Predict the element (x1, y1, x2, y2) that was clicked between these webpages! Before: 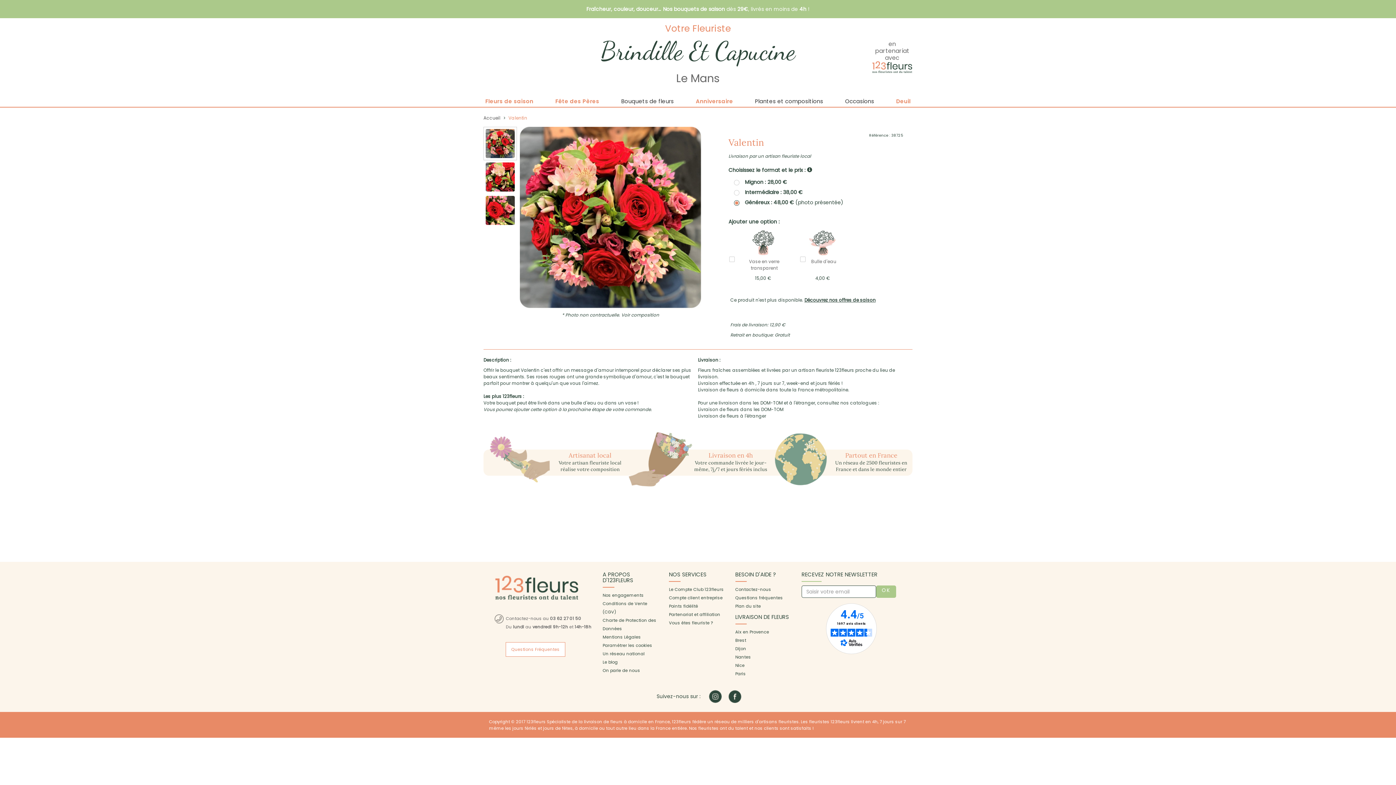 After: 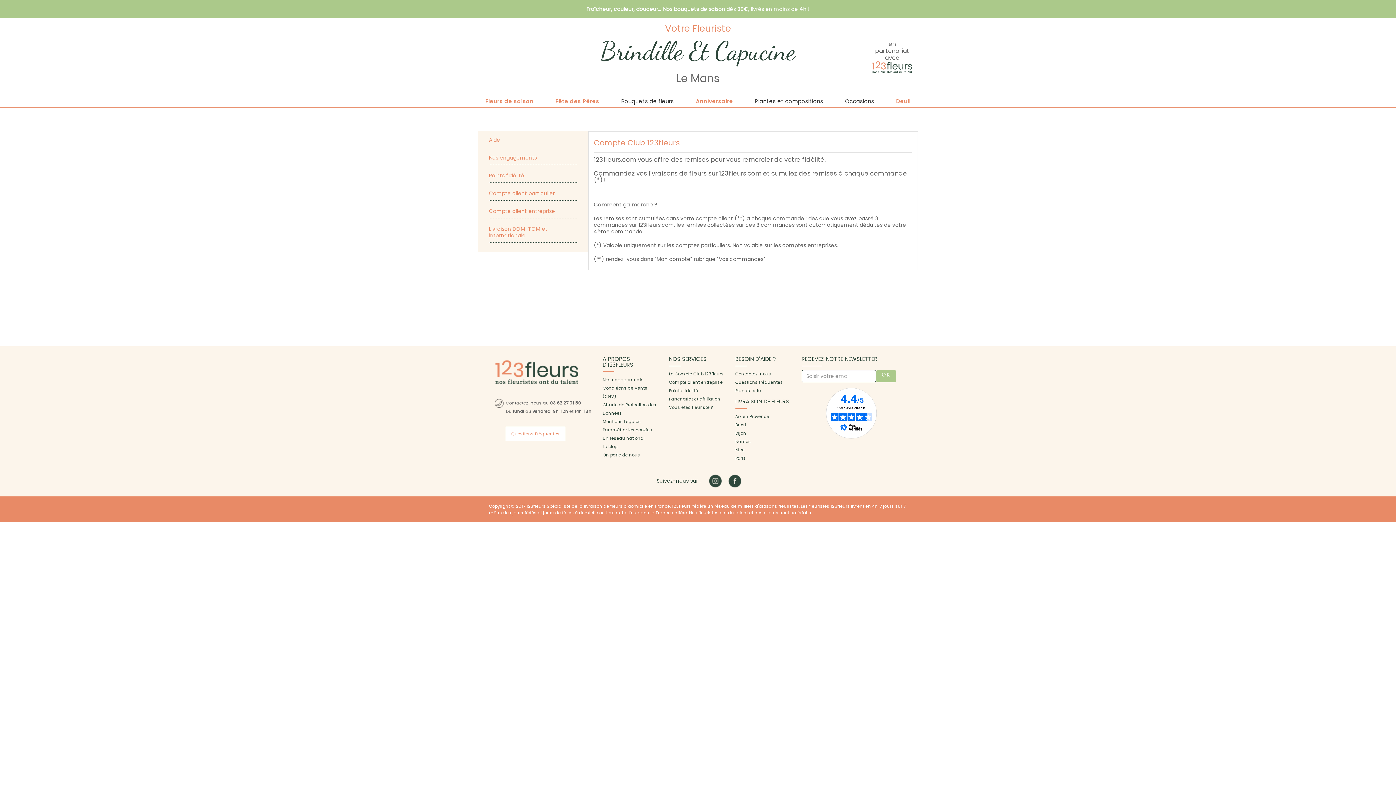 Action: bbox: (669, 603, 698, 609) label: Points fidélité